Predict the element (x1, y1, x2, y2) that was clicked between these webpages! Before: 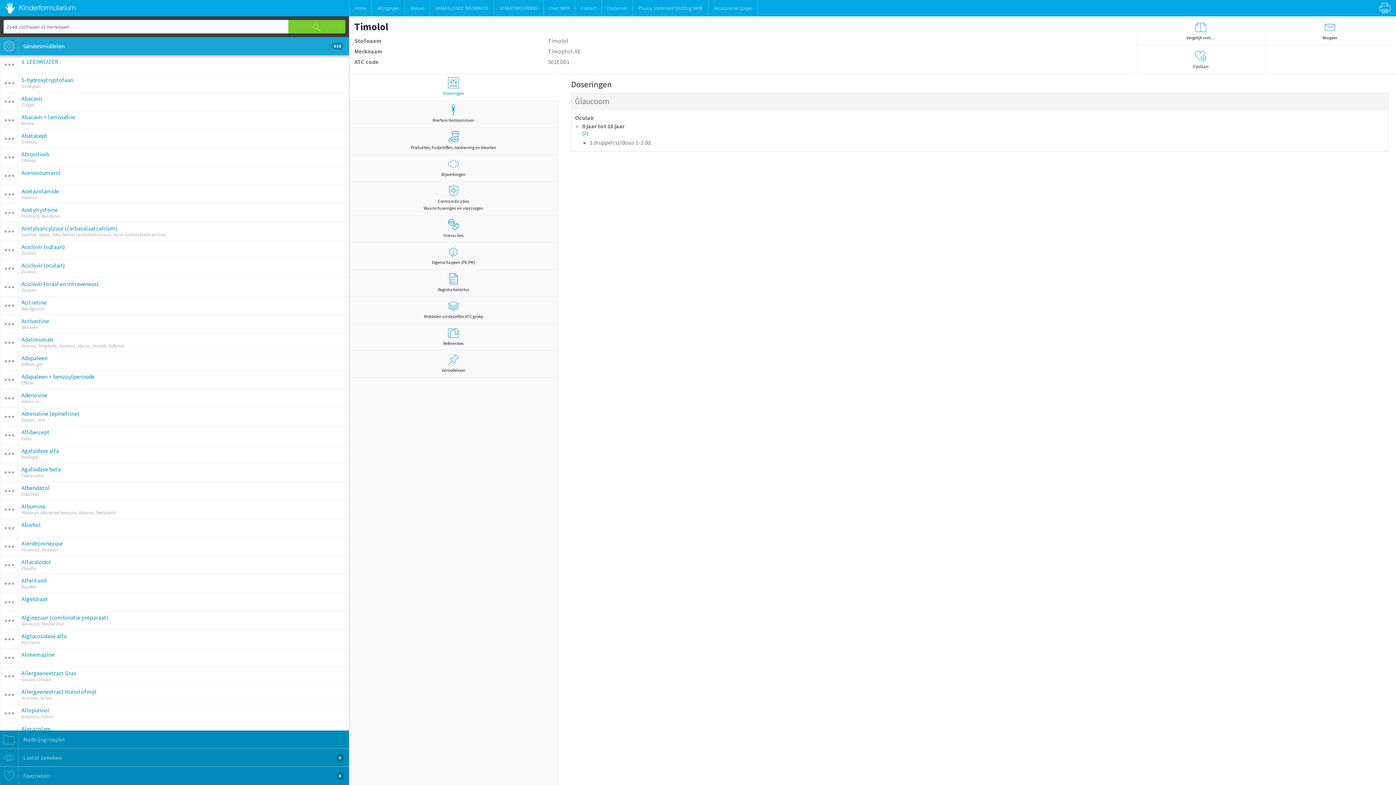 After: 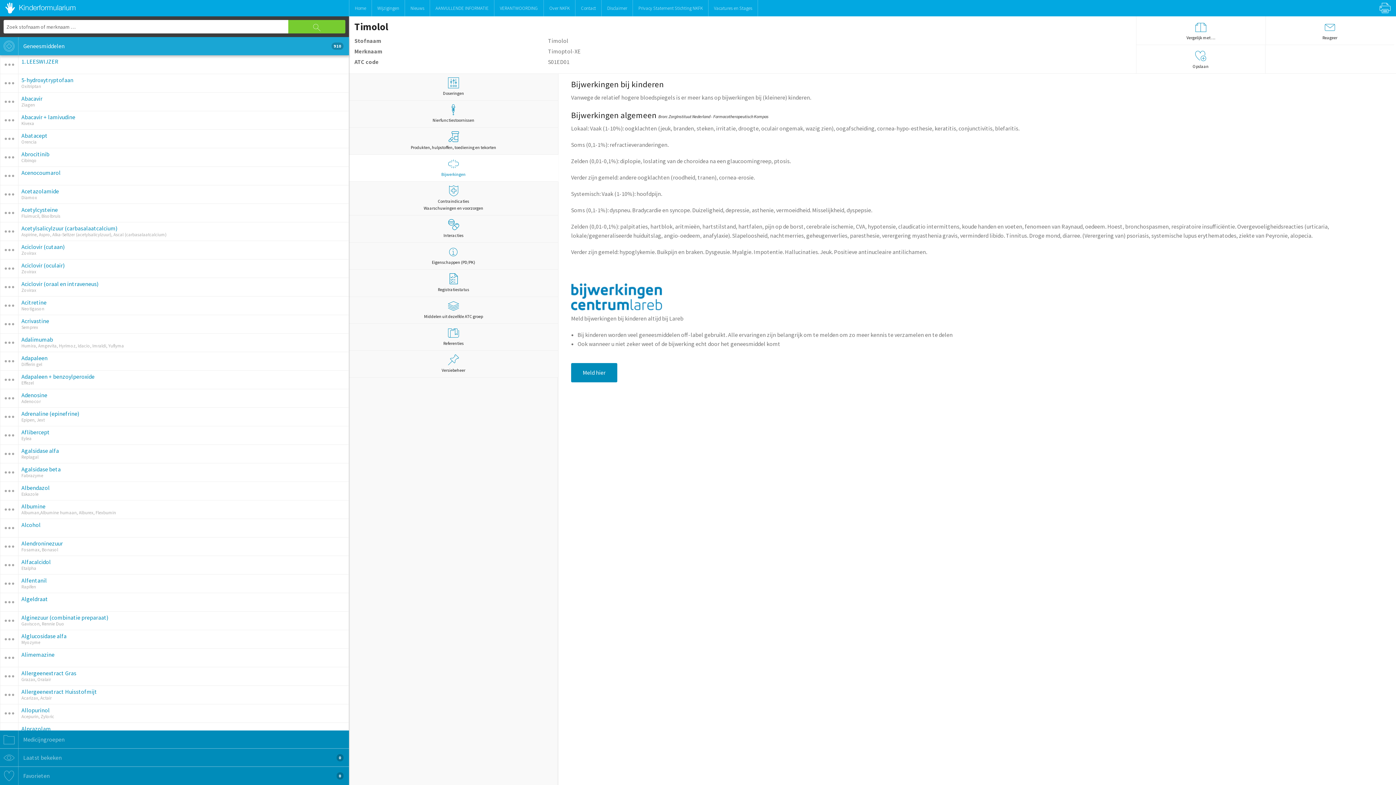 Action: bbox: (349, 154, 558, 181) label: Bijwerkingen